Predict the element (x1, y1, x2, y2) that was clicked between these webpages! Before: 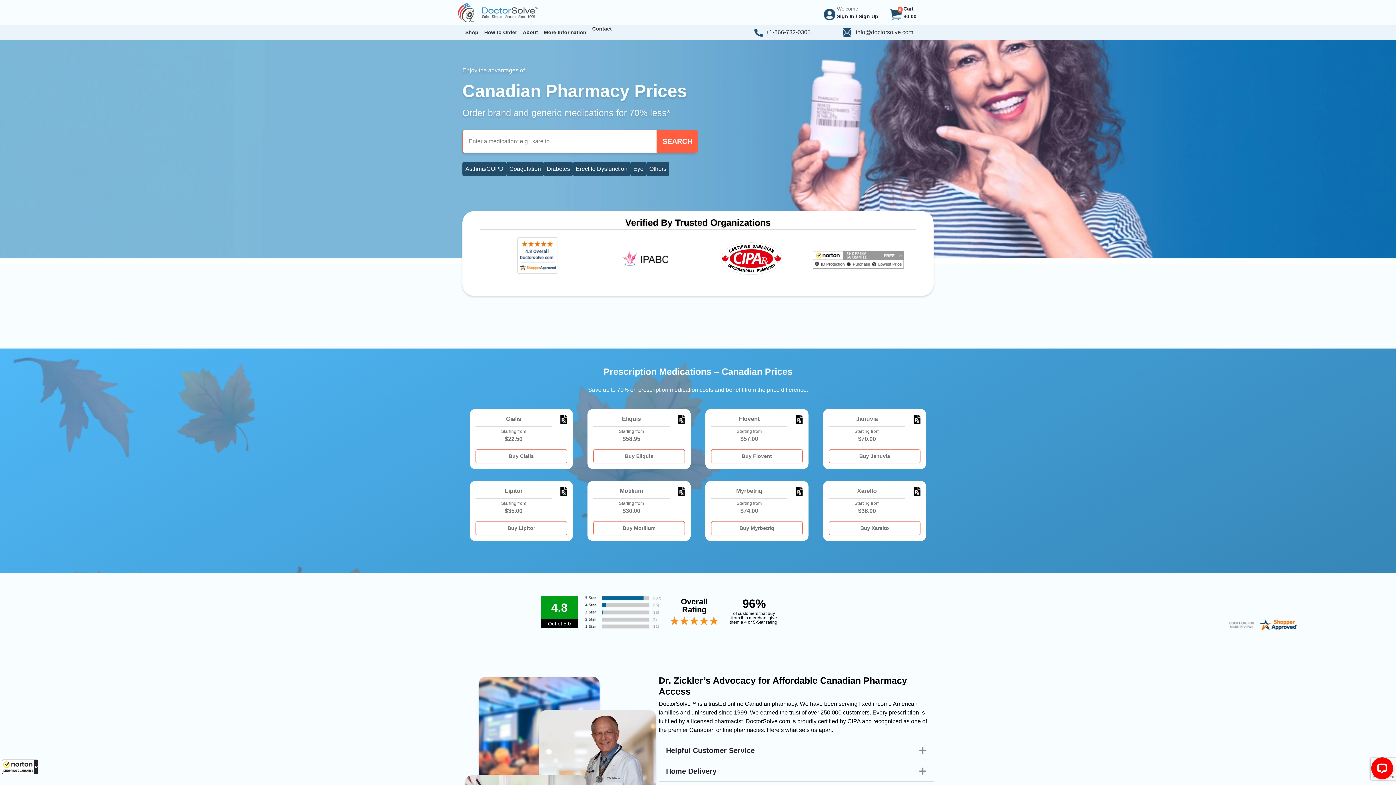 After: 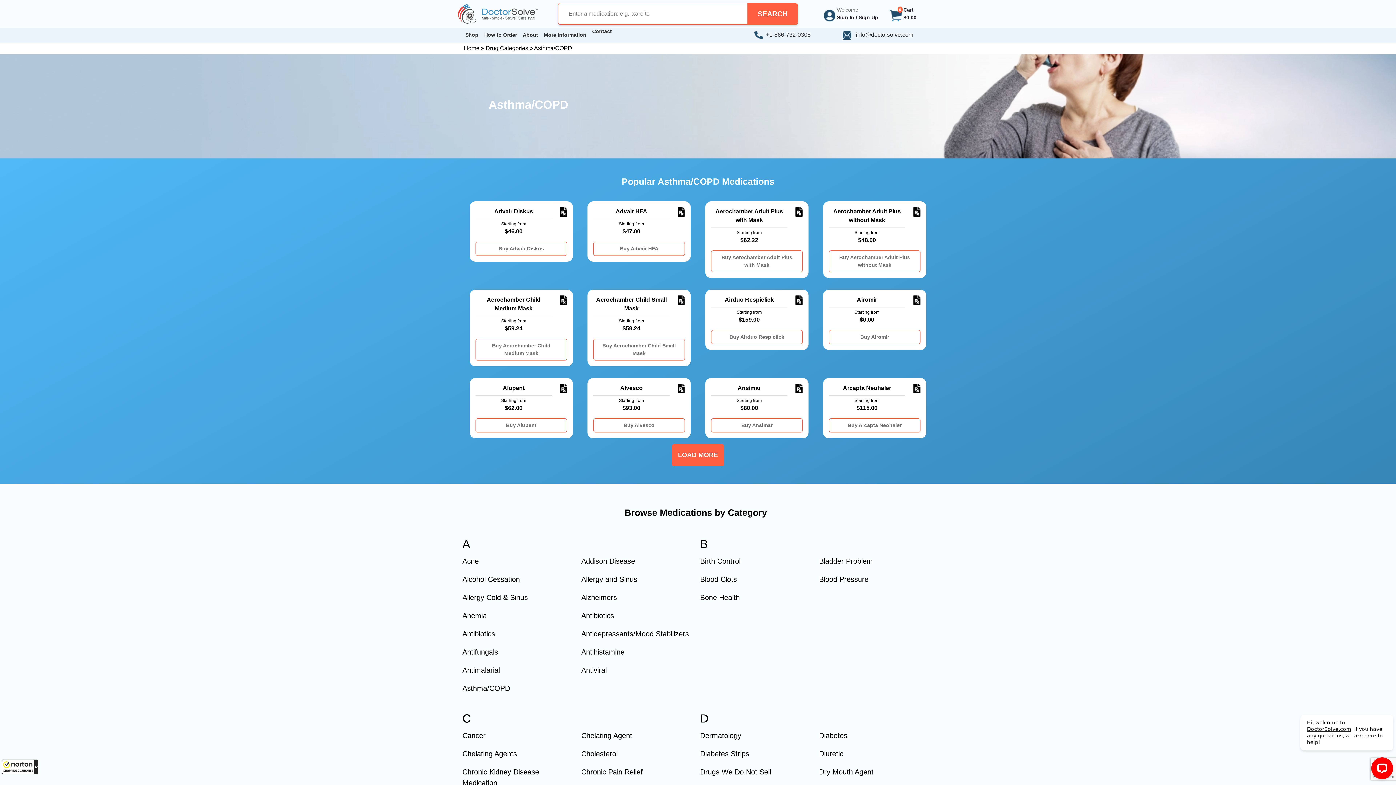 Action: bbox: (462, 161, 506, 176) label: Asthma/COPD